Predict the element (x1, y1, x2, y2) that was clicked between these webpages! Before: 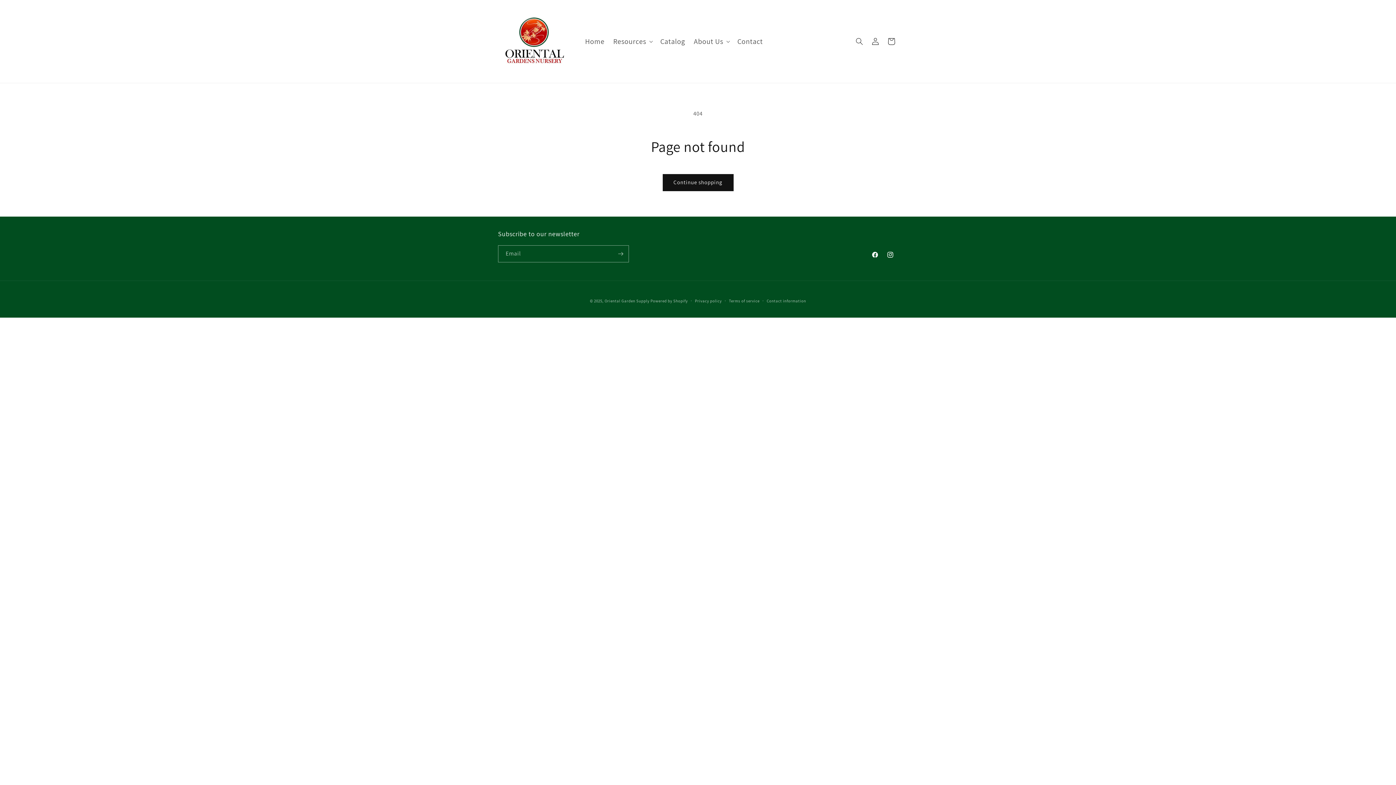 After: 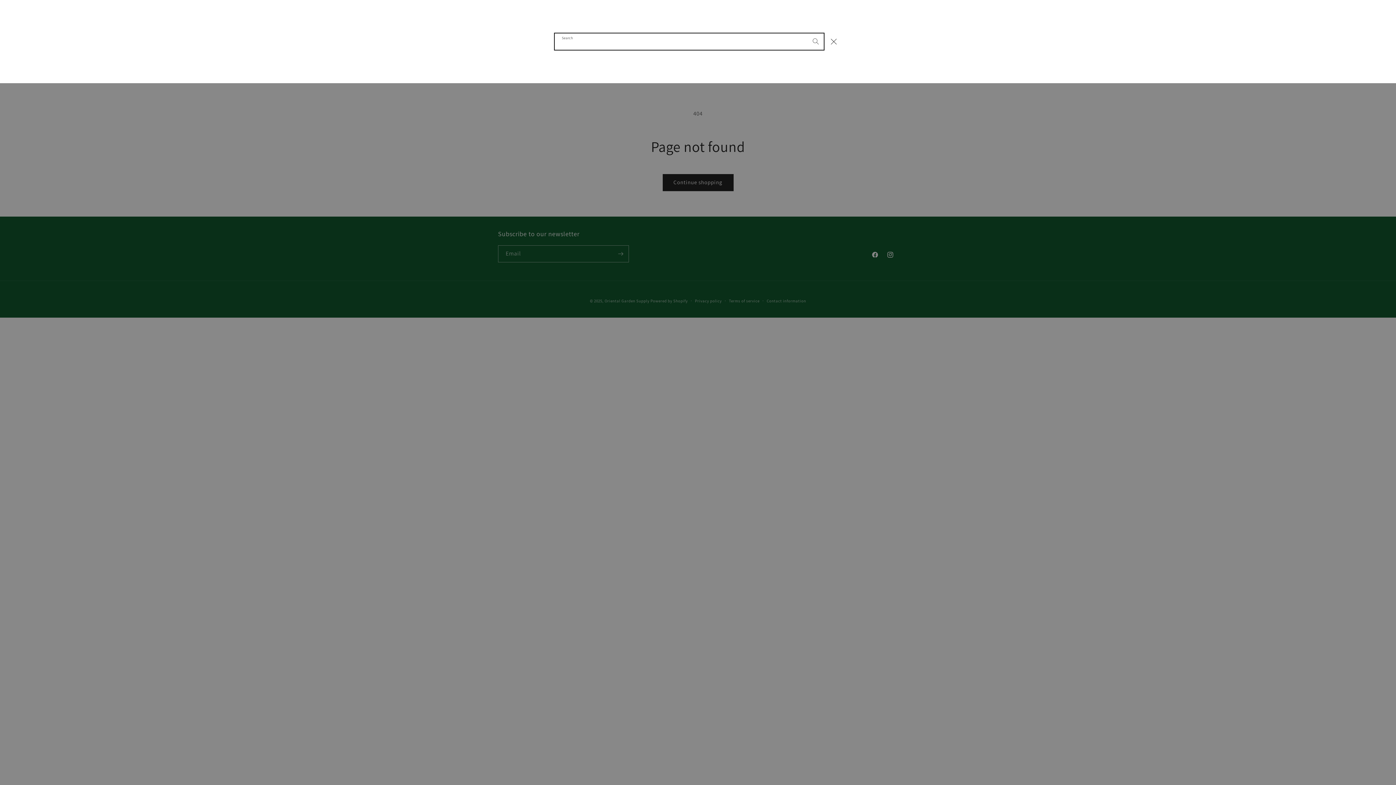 Action: label: Search bbox: (851, 33, 867, 49)